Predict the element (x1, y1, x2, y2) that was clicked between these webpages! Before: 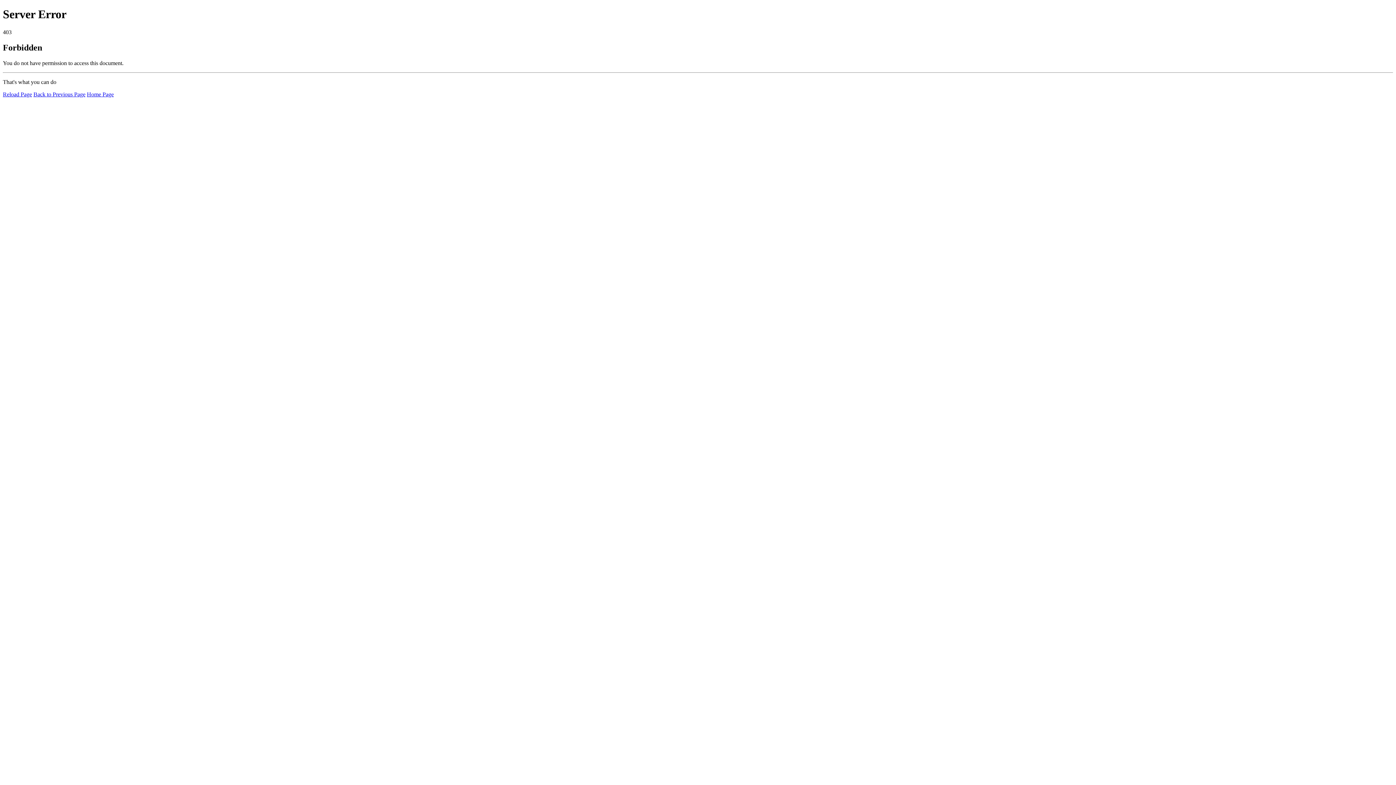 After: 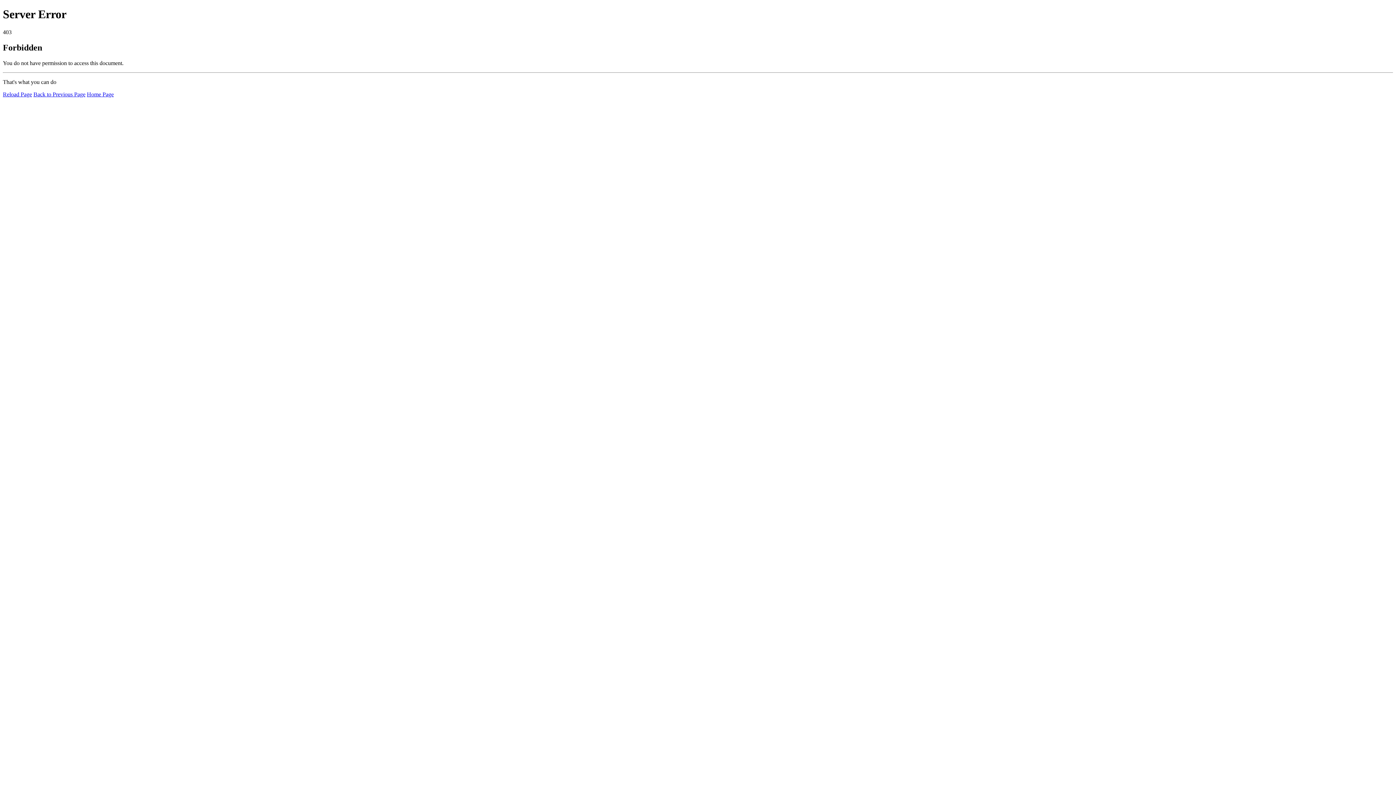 Action: label: Reload Page bbox: (2, 91, 32, 97)